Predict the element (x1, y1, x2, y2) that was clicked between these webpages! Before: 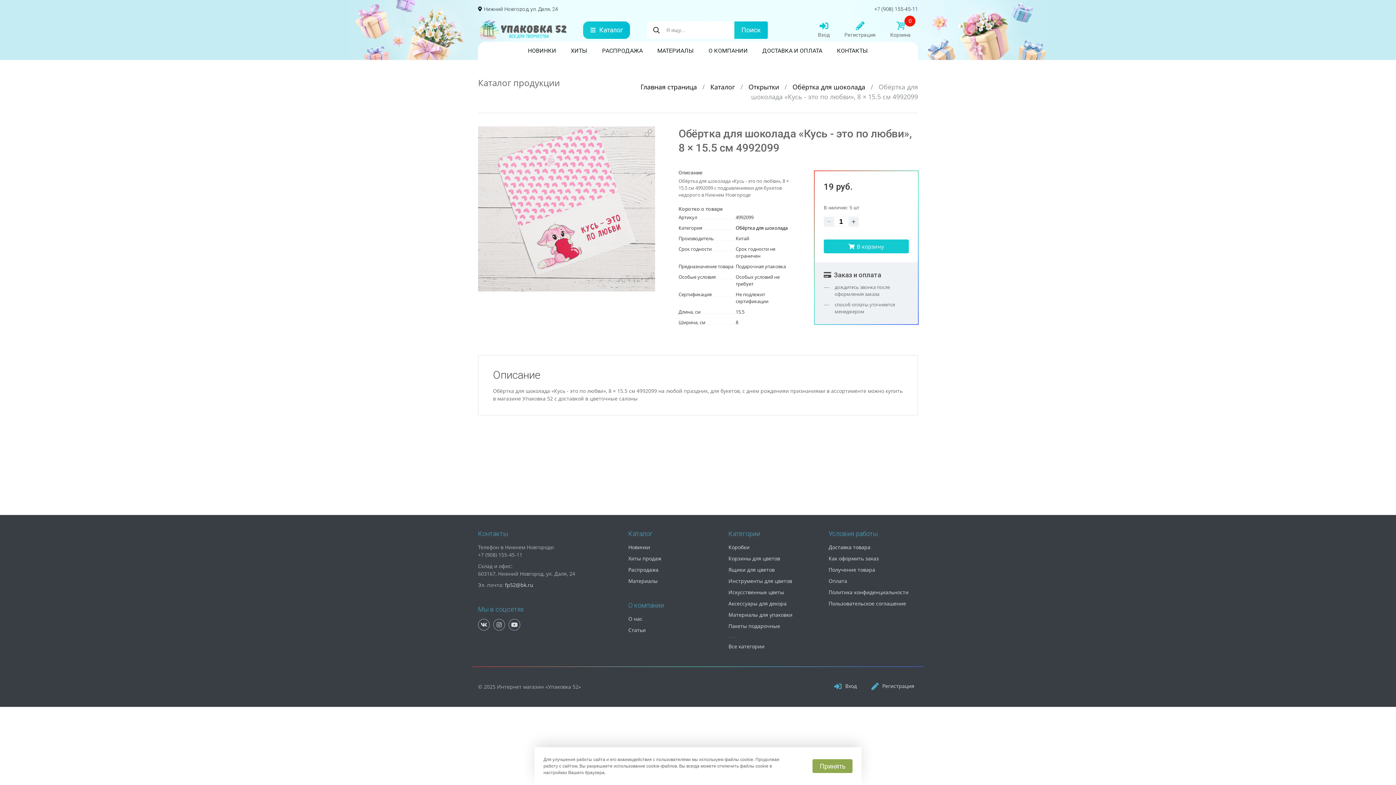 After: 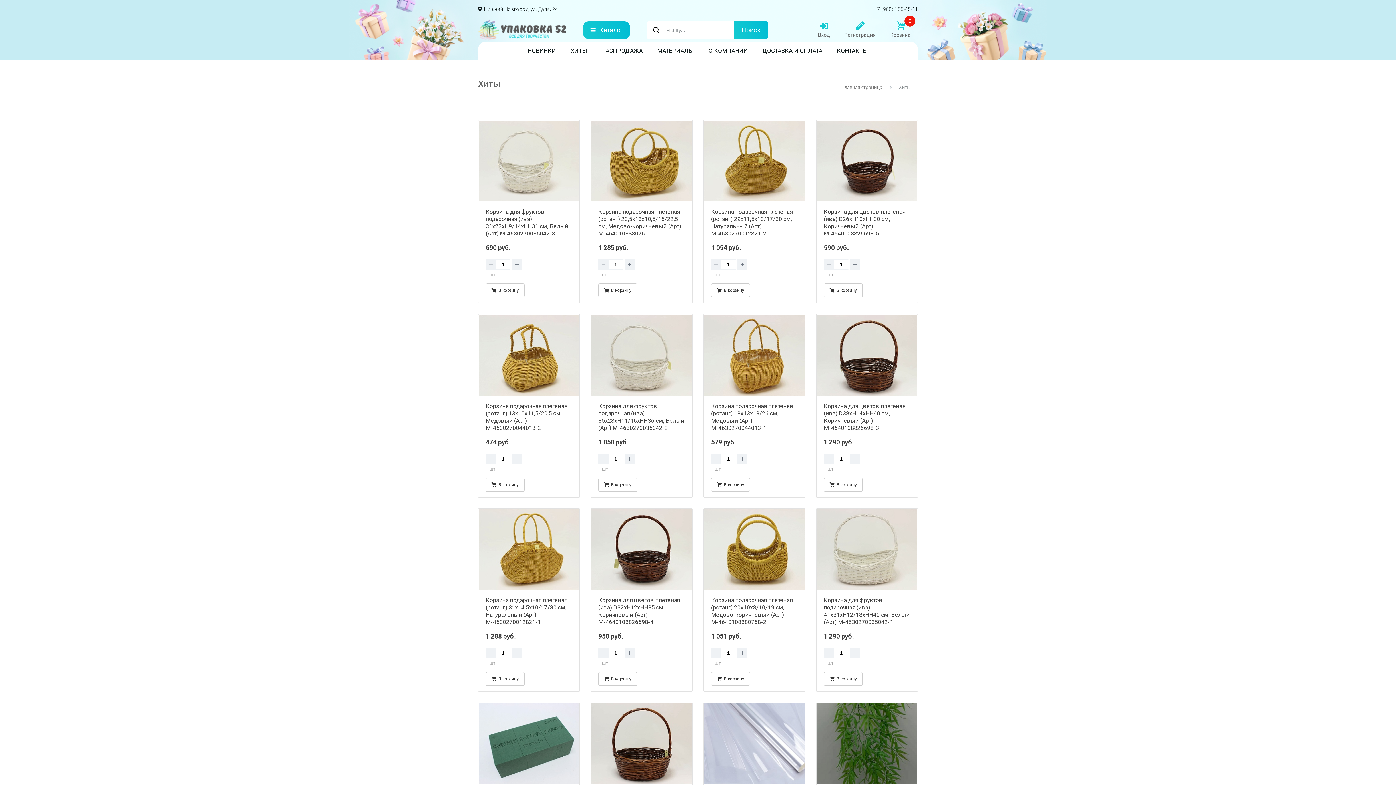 Action: label: Хиты продаж bbox: (628, 555, 661, 562)